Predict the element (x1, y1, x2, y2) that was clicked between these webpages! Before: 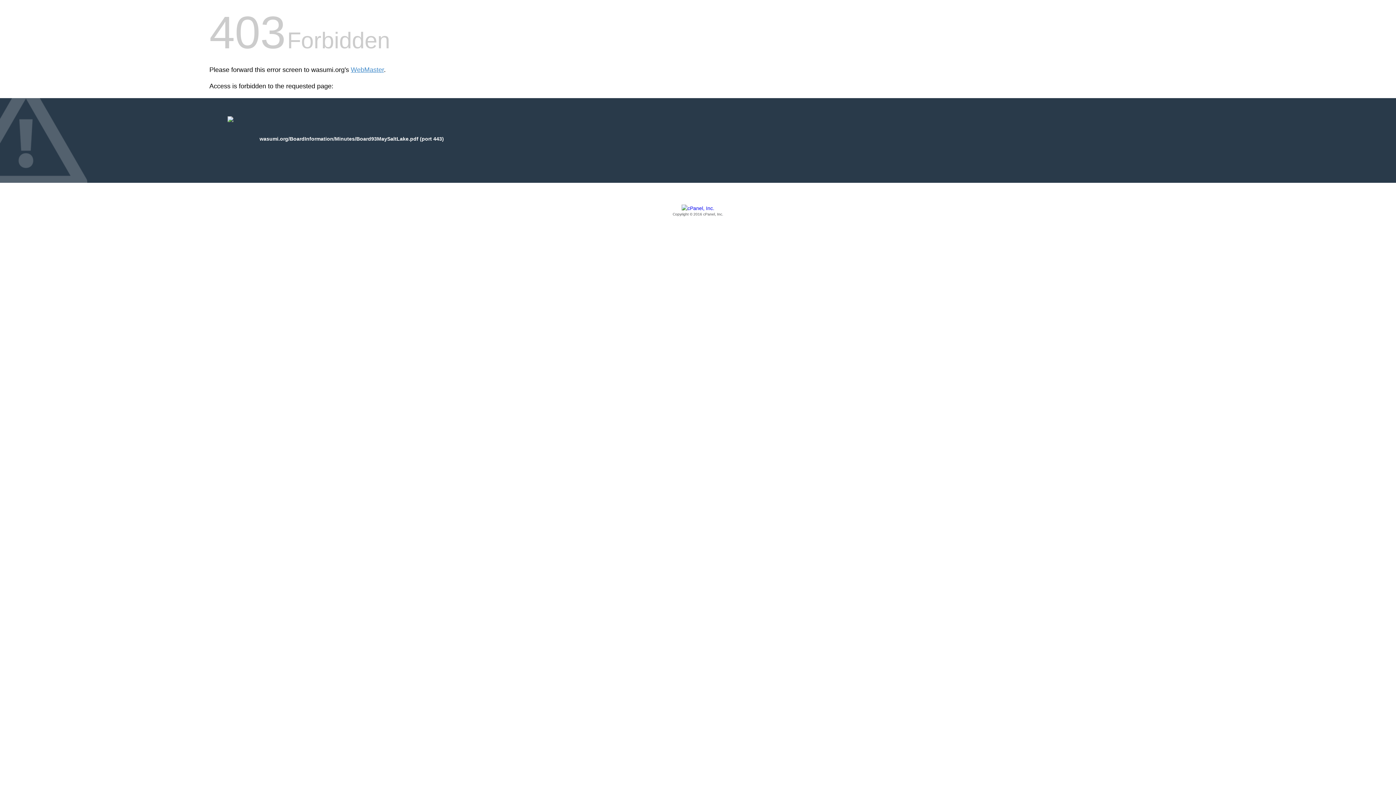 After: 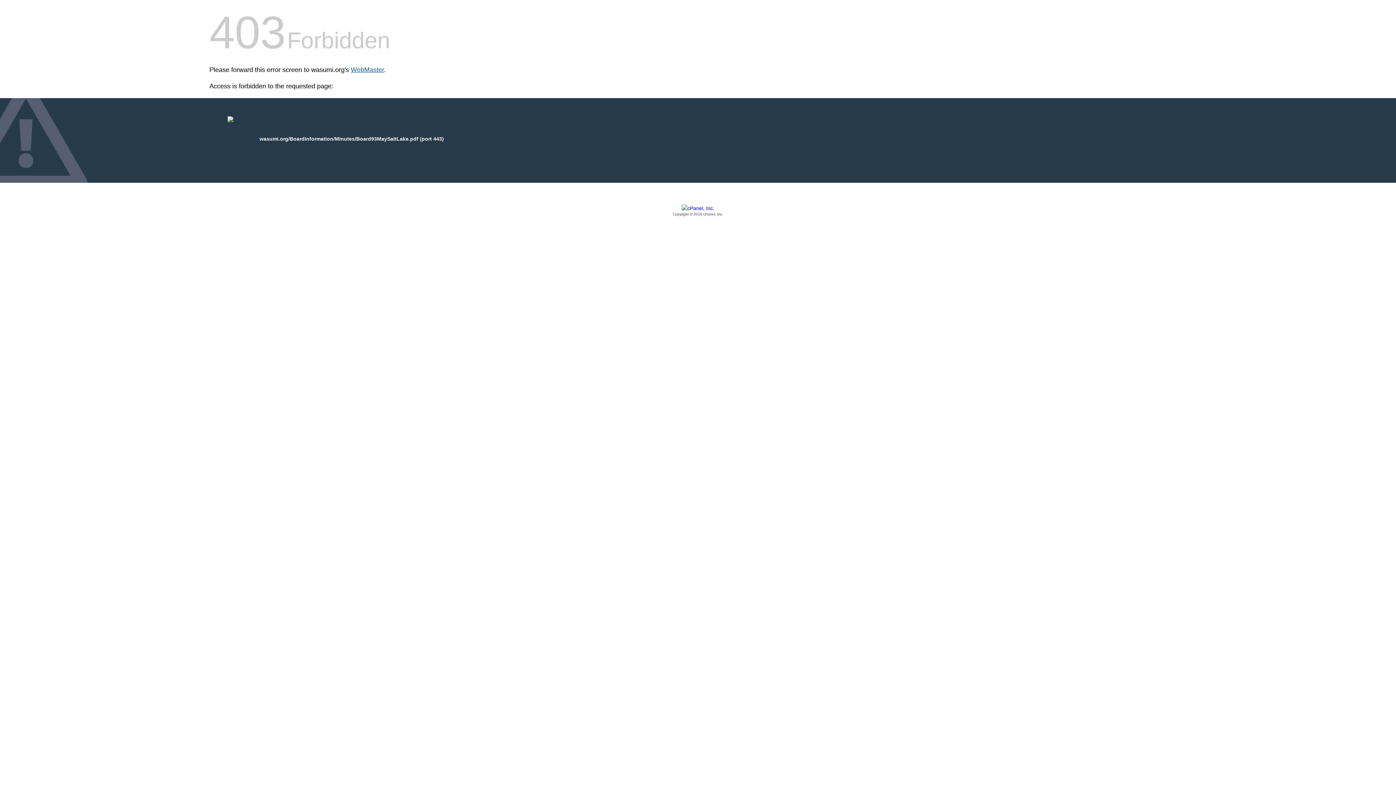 Action: bbox: (350, 66, 384, 73) label: WebMaster